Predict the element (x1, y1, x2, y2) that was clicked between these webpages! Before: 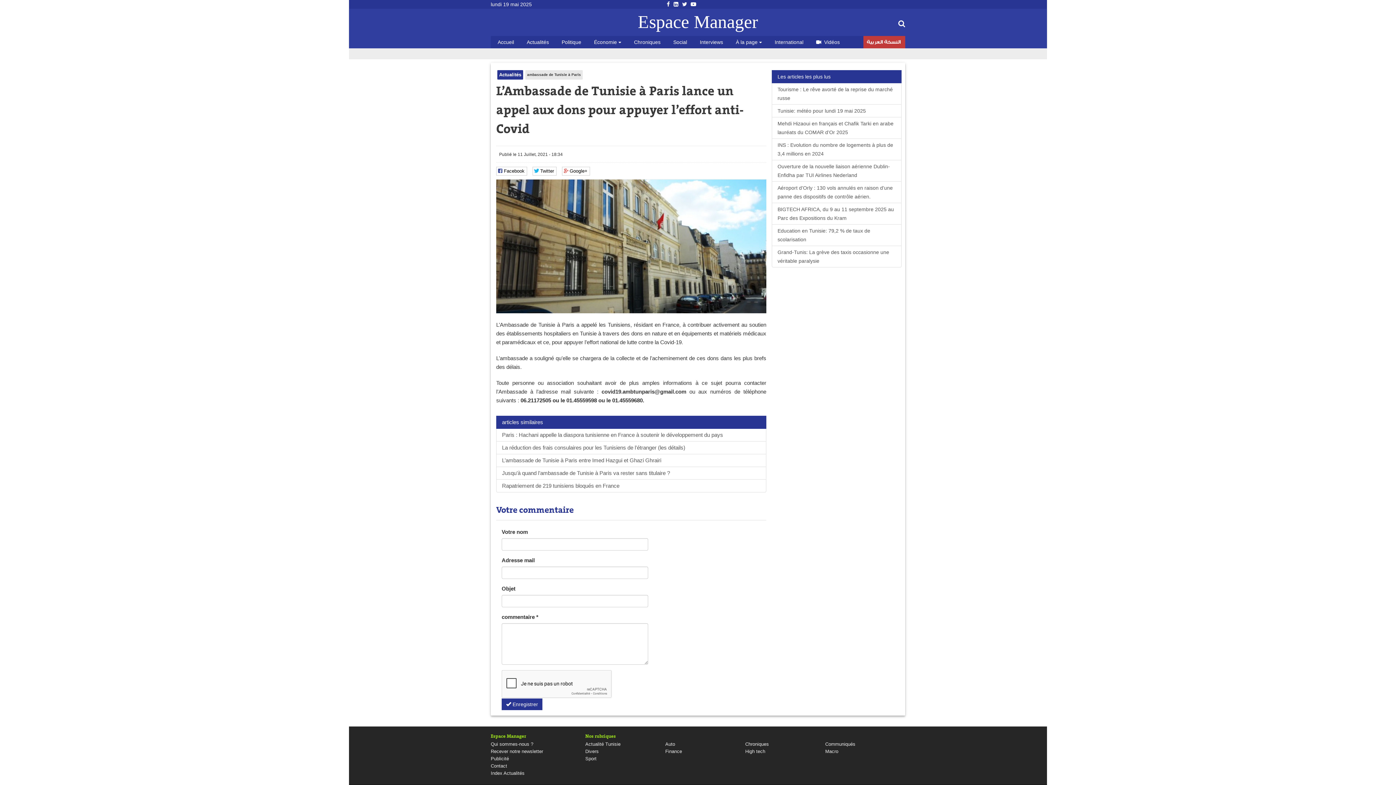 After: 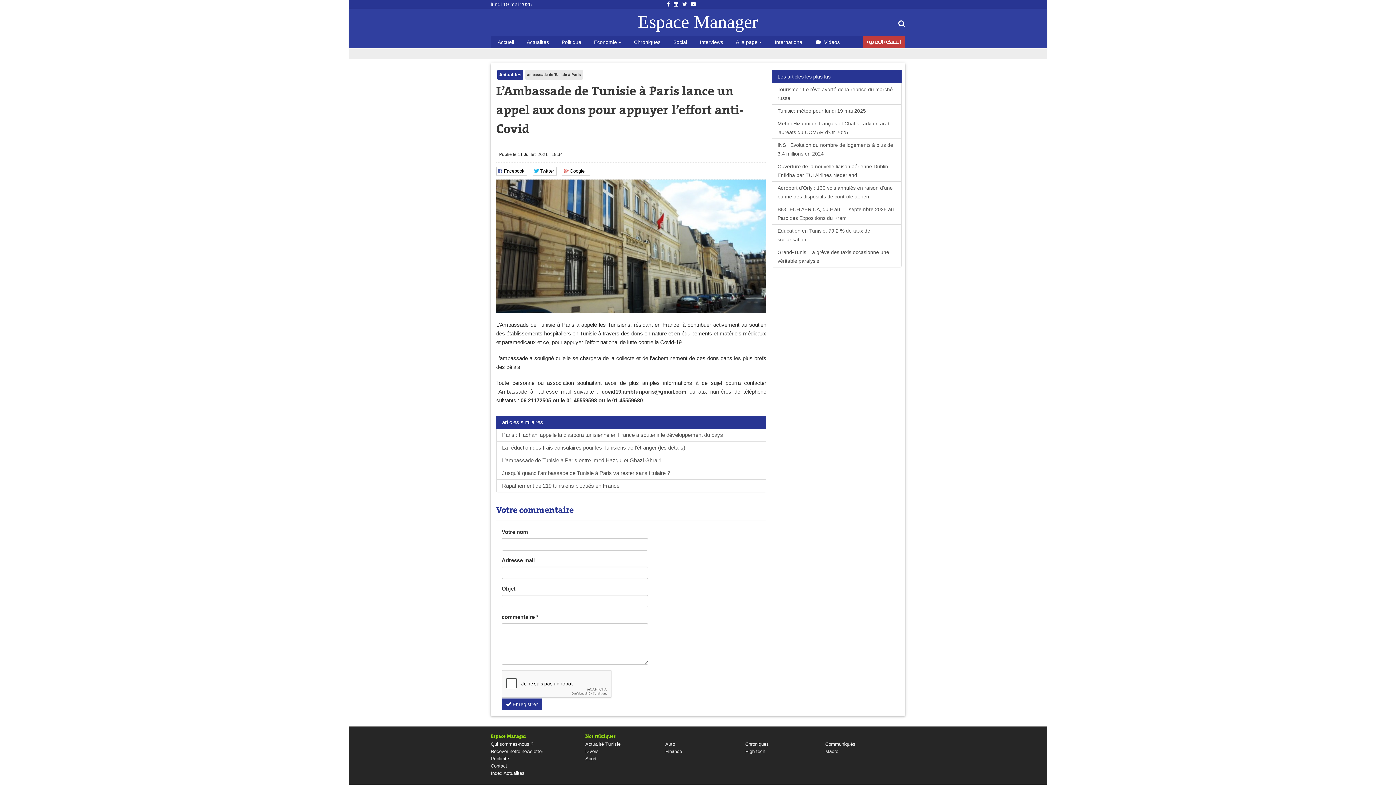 Action: label: النسخة العربية bbox: (863, 36, 905, 48)